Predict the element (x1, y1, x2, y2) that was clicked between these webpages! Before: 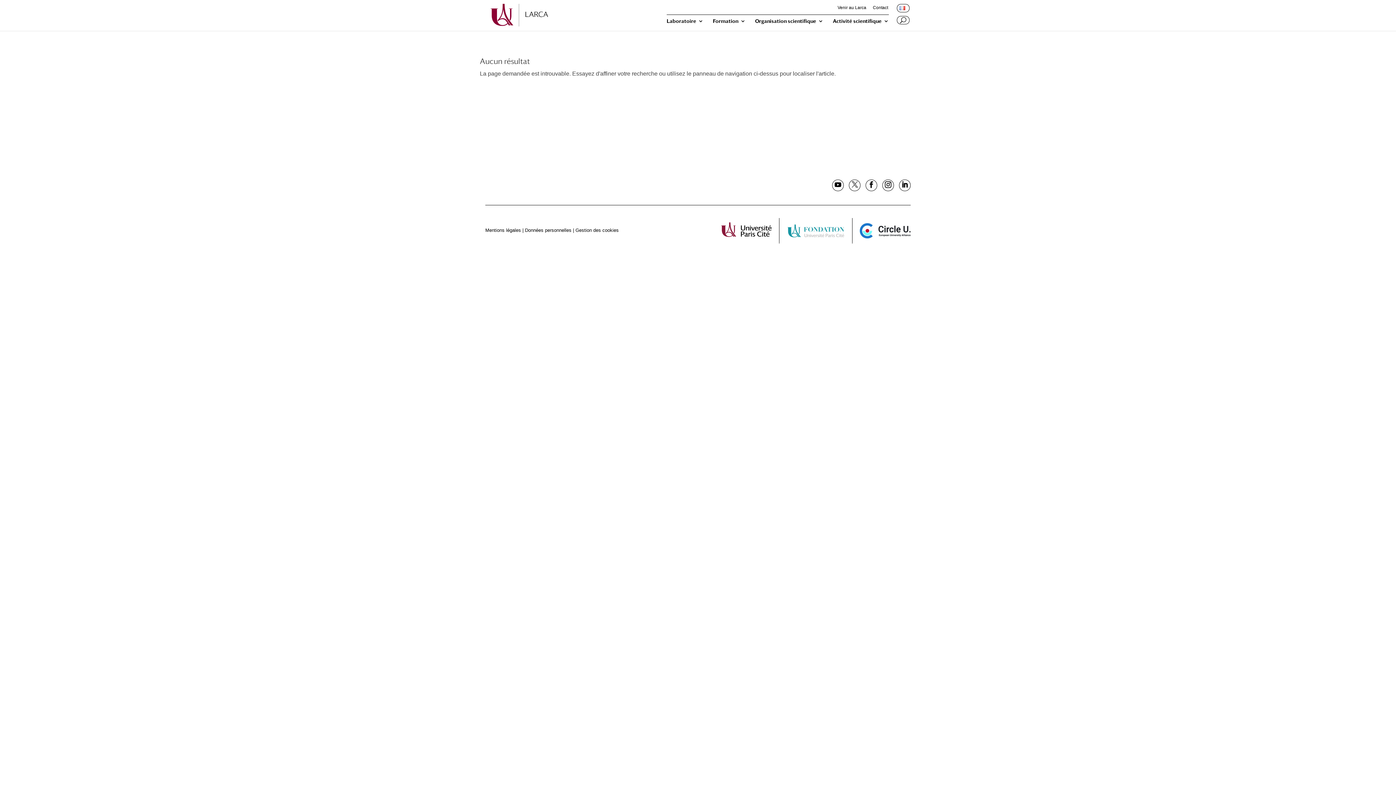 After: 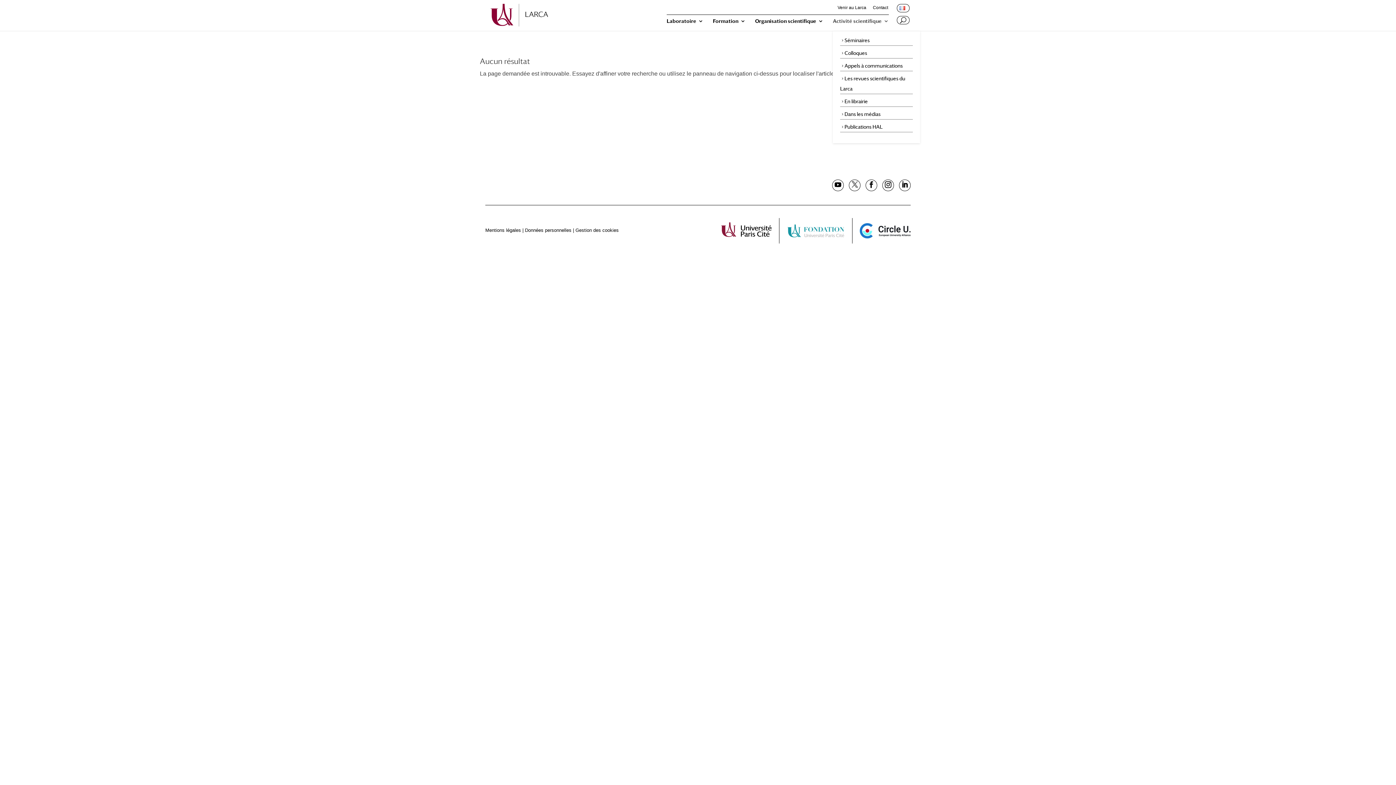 Action: bbox: (833, 18, 889, 30) label: Activité scientifique